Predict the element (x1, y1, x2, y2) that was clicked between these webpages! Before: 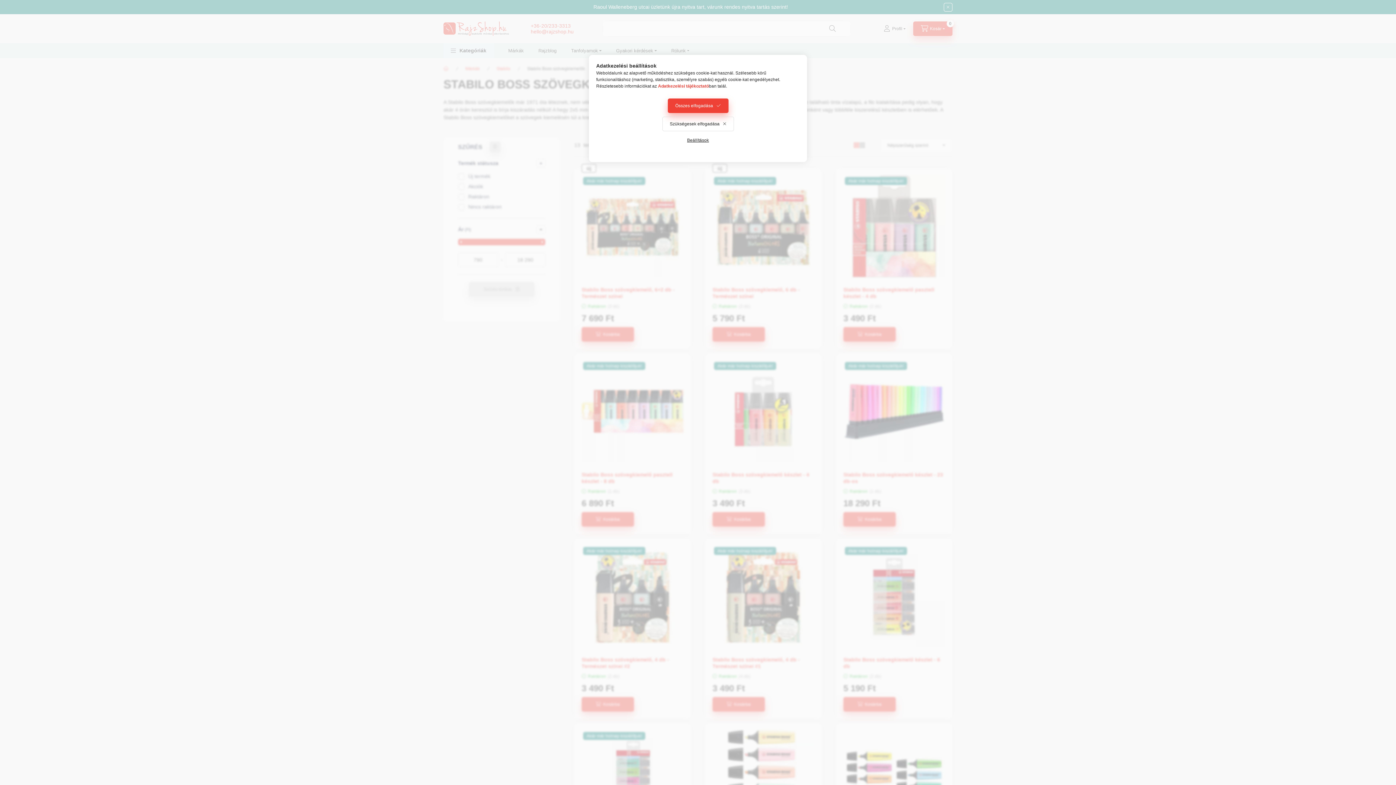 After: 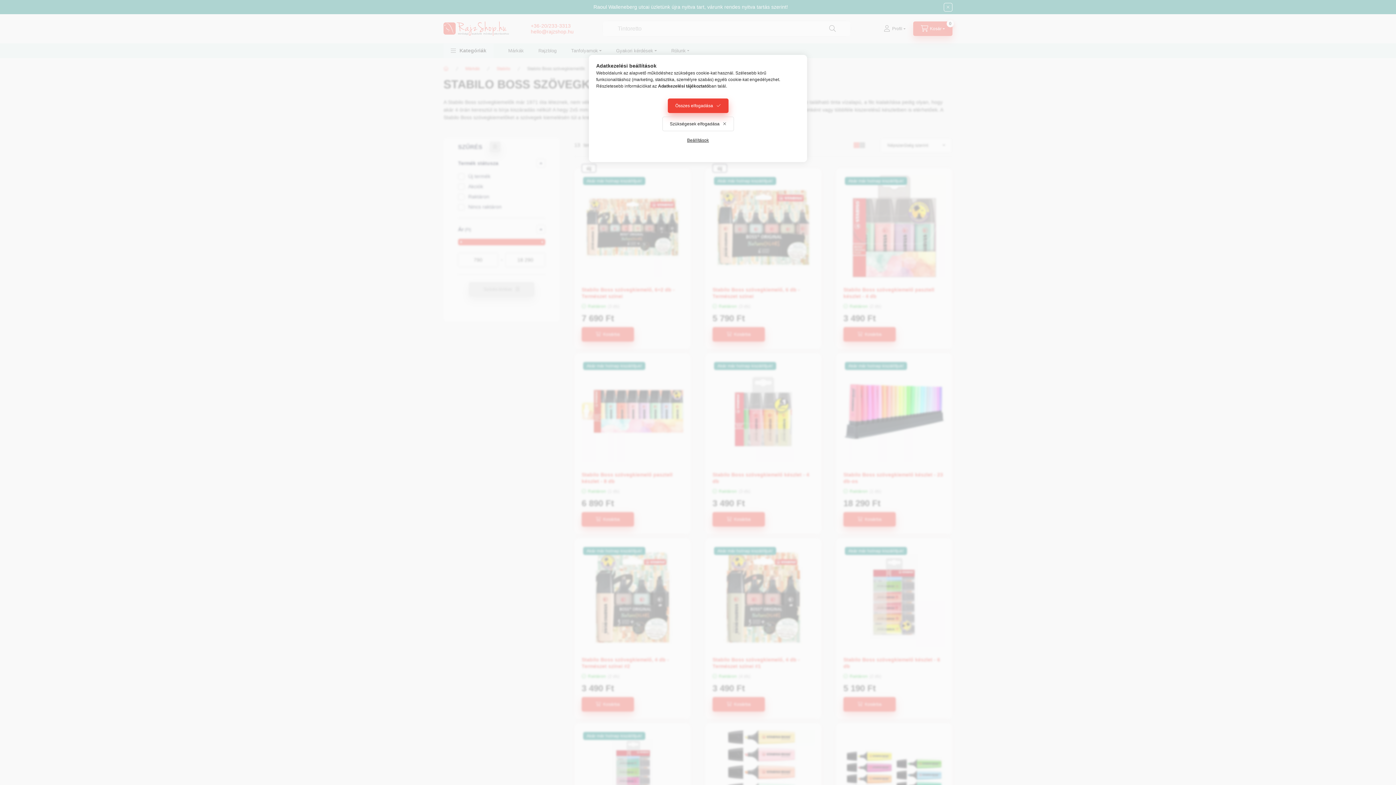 Action: label: Adatkezelési tájékoztató bbox: (658, 83, 709, 88)